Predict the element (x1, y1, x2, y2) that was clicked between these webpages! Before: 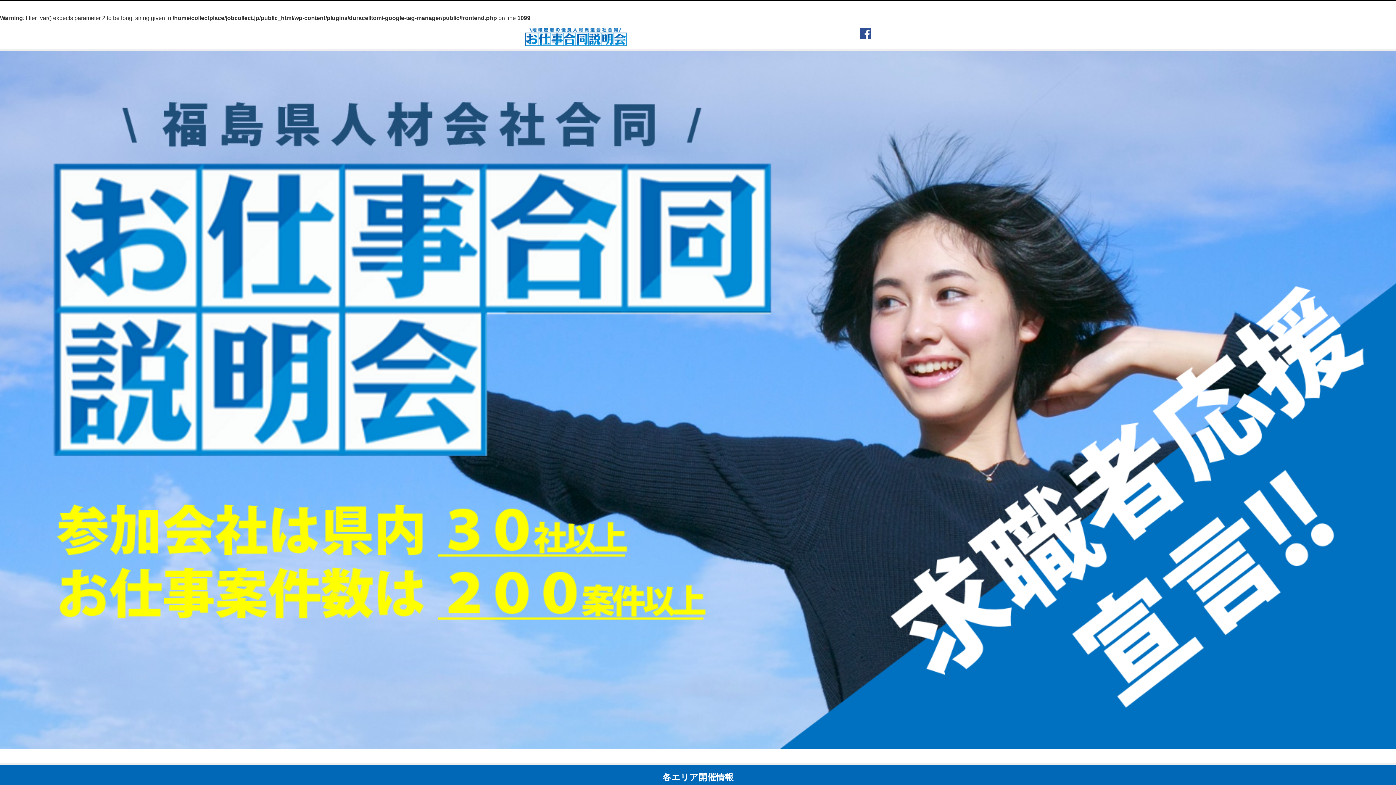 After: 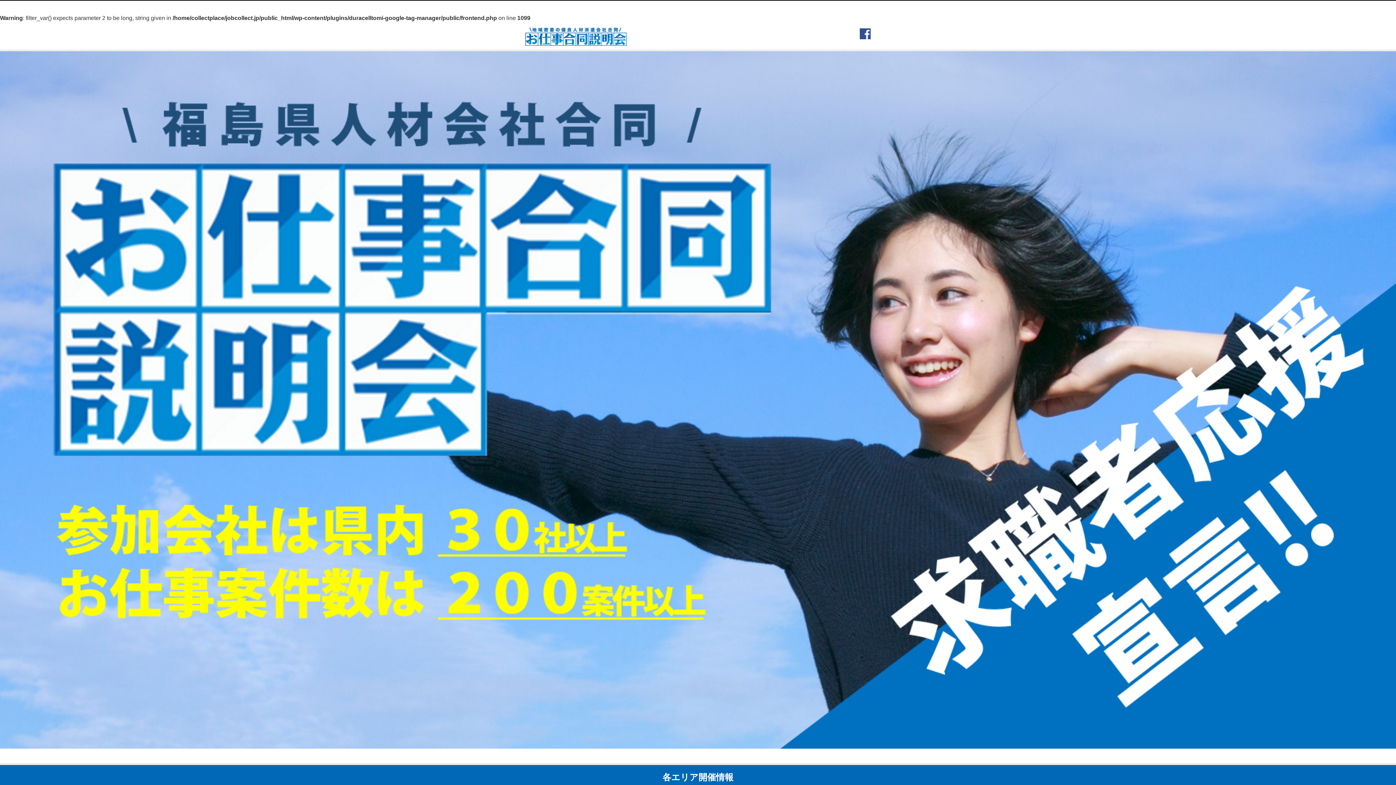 Action: bbox: (525, 32, 626, 39)